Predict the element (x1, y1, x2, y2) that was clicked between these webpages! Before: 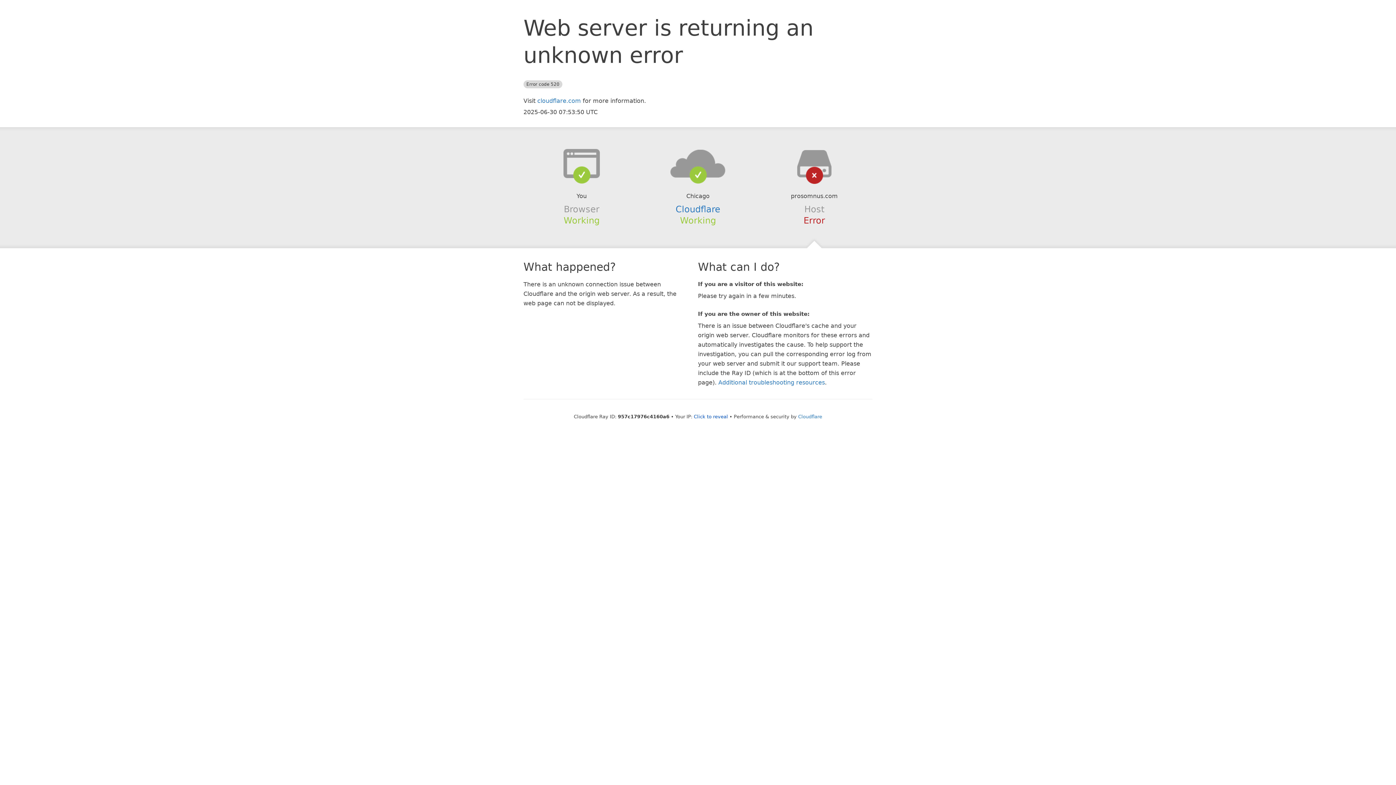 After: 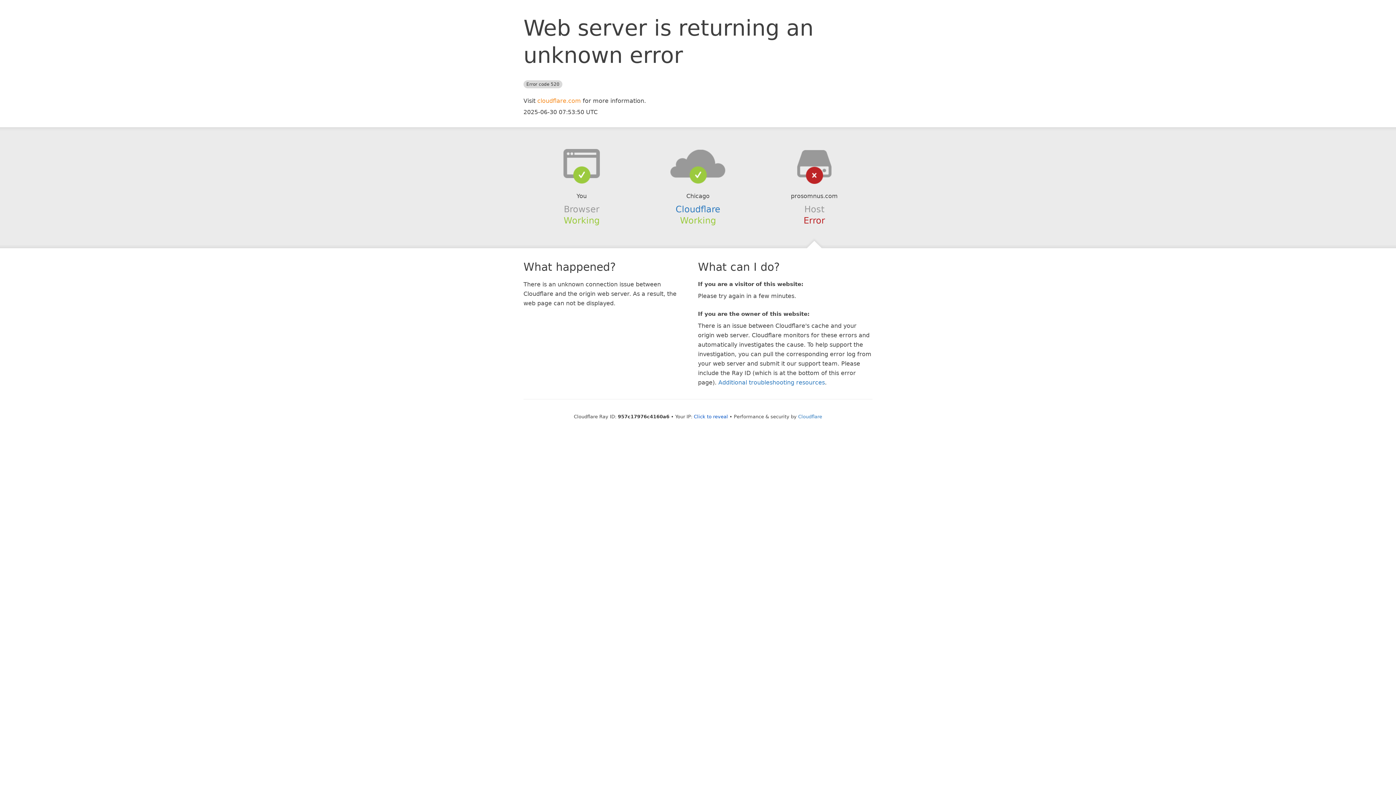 Action: label: cloudflare.com bbox: (537, 97, 581, 104)